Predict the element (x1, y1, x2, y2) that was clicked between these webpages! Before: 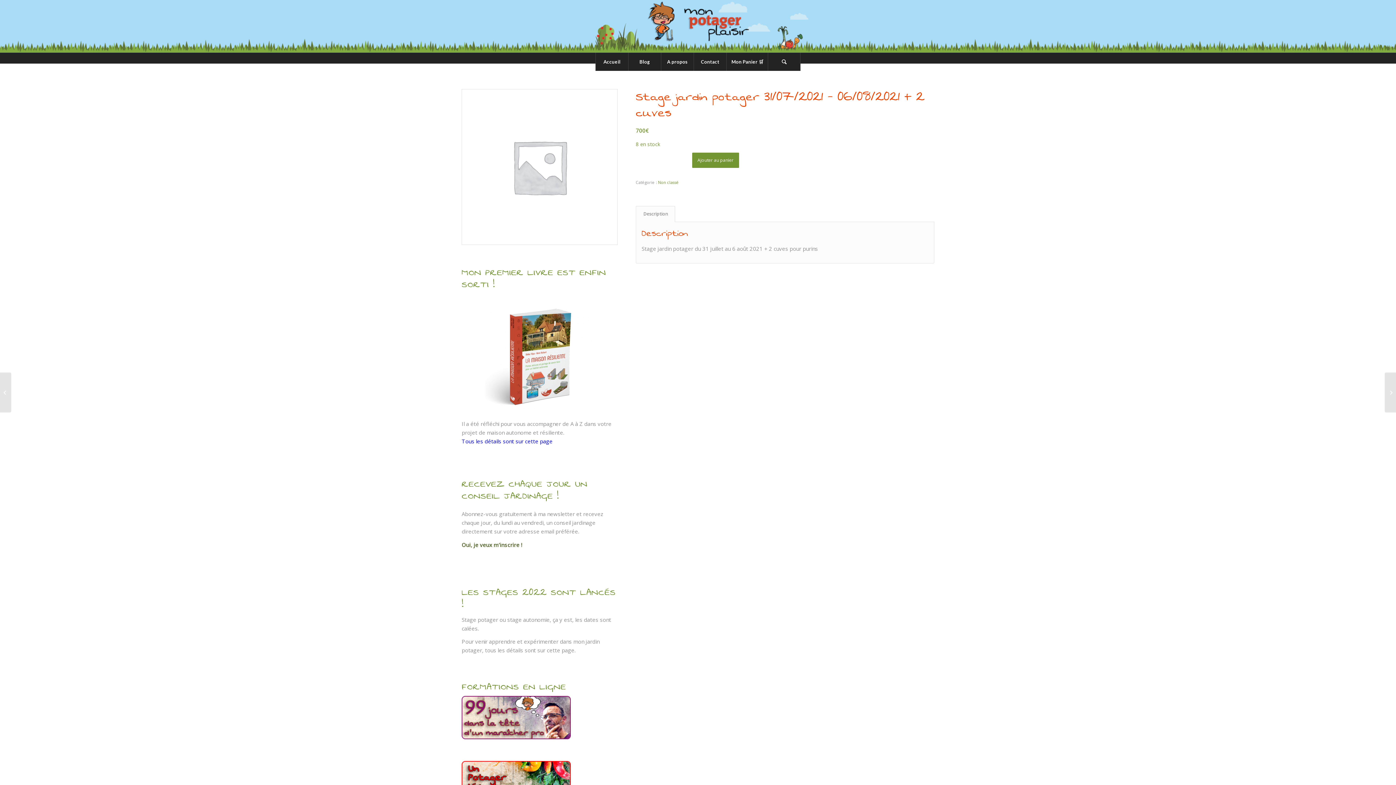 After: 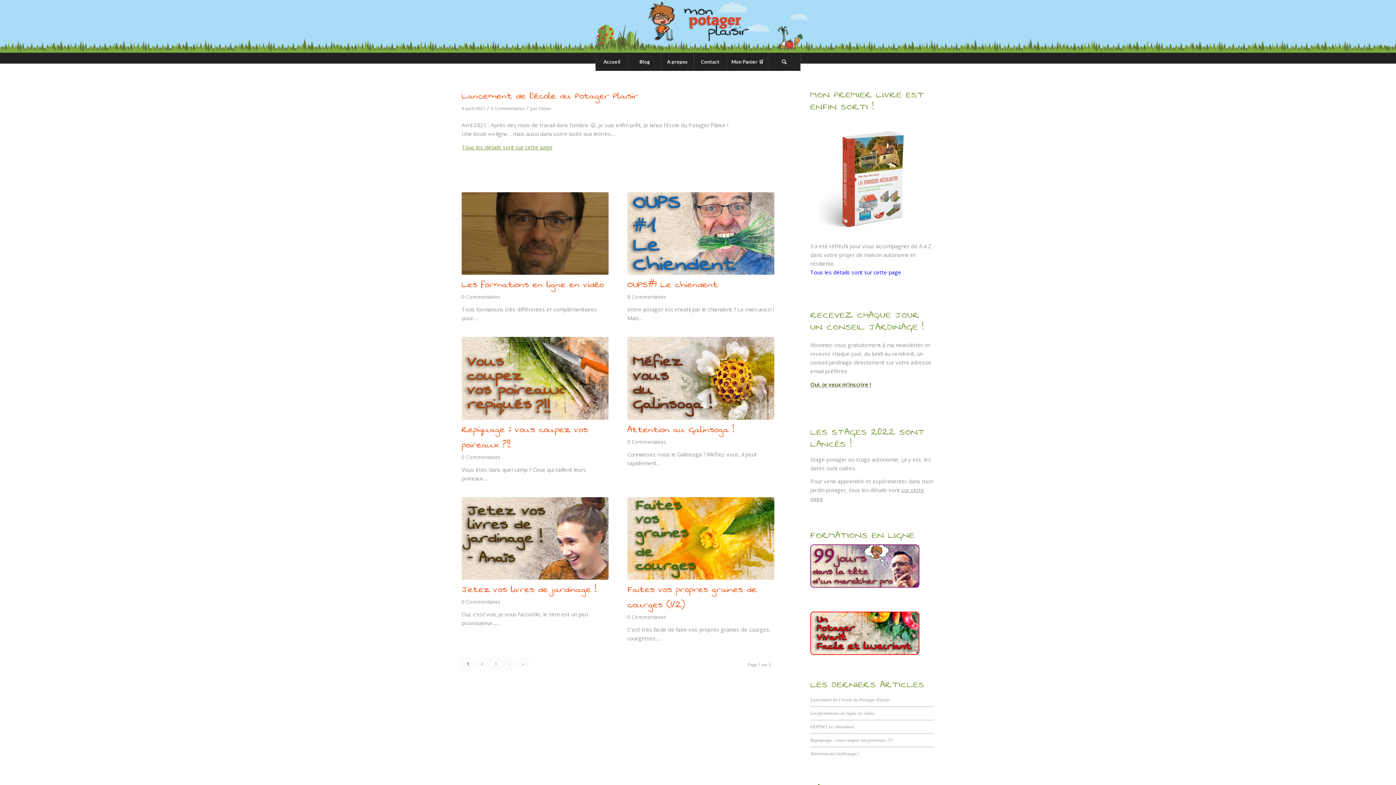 Action: label: Blog bbox: (628, 52, 661, 70)